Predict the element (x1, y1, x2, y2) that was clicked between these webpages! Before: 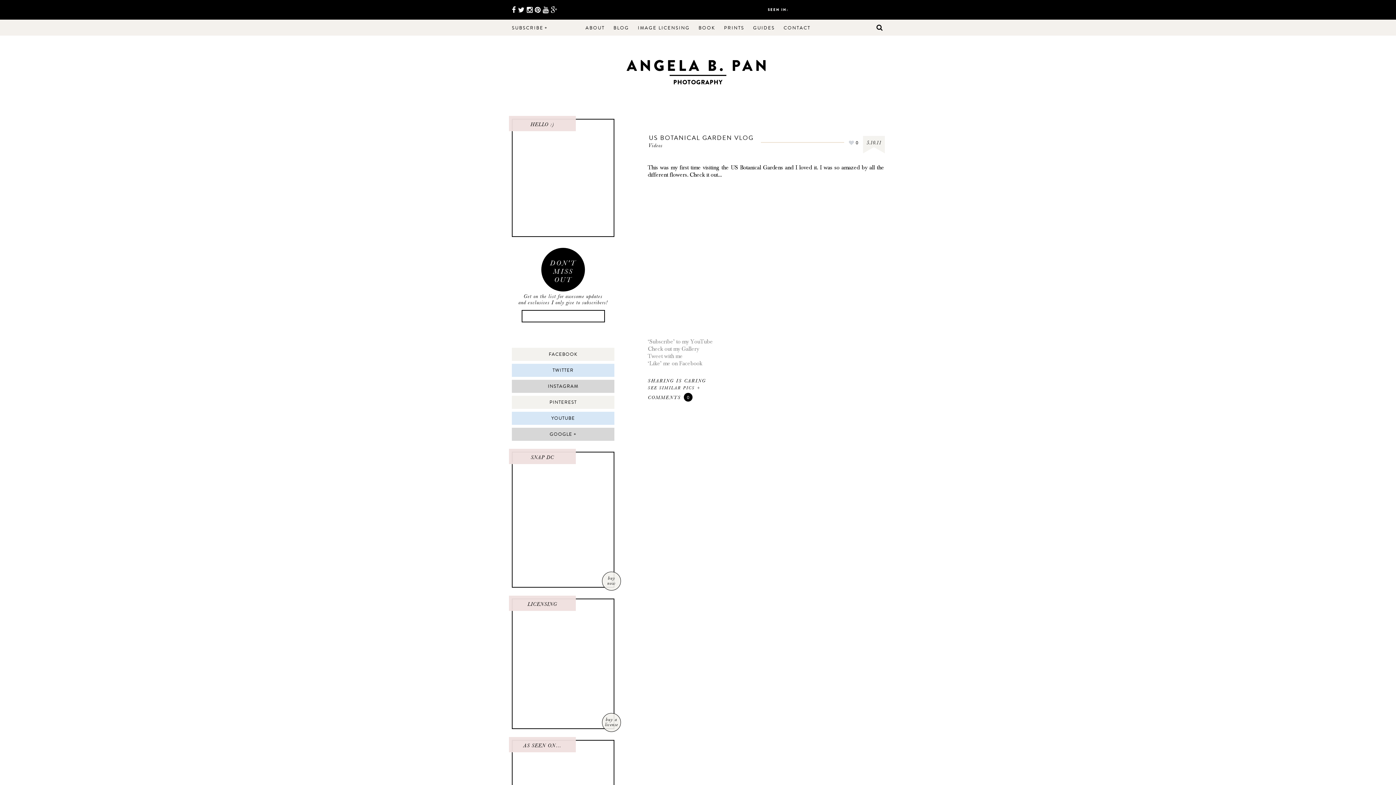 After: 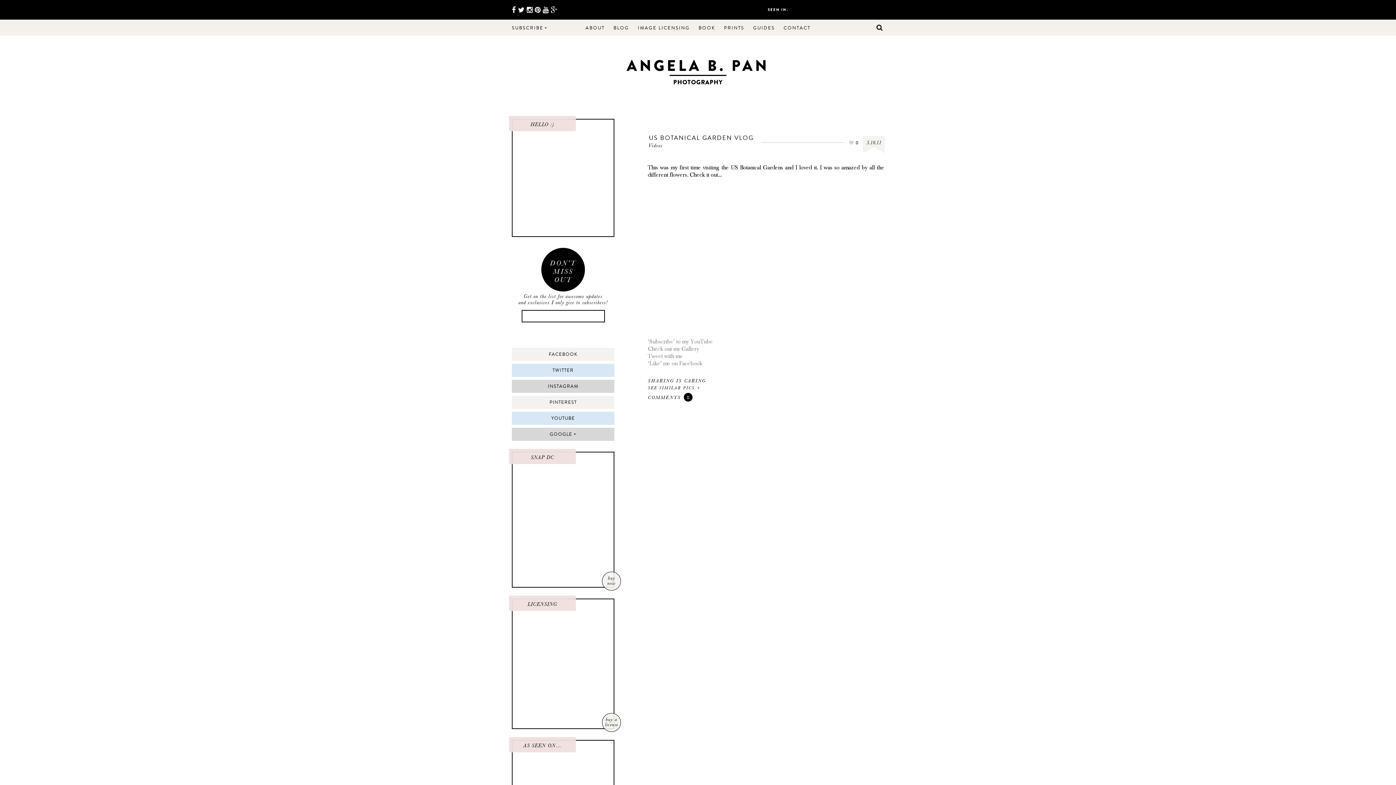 Action: bbox: (876, 5, 882, 13)